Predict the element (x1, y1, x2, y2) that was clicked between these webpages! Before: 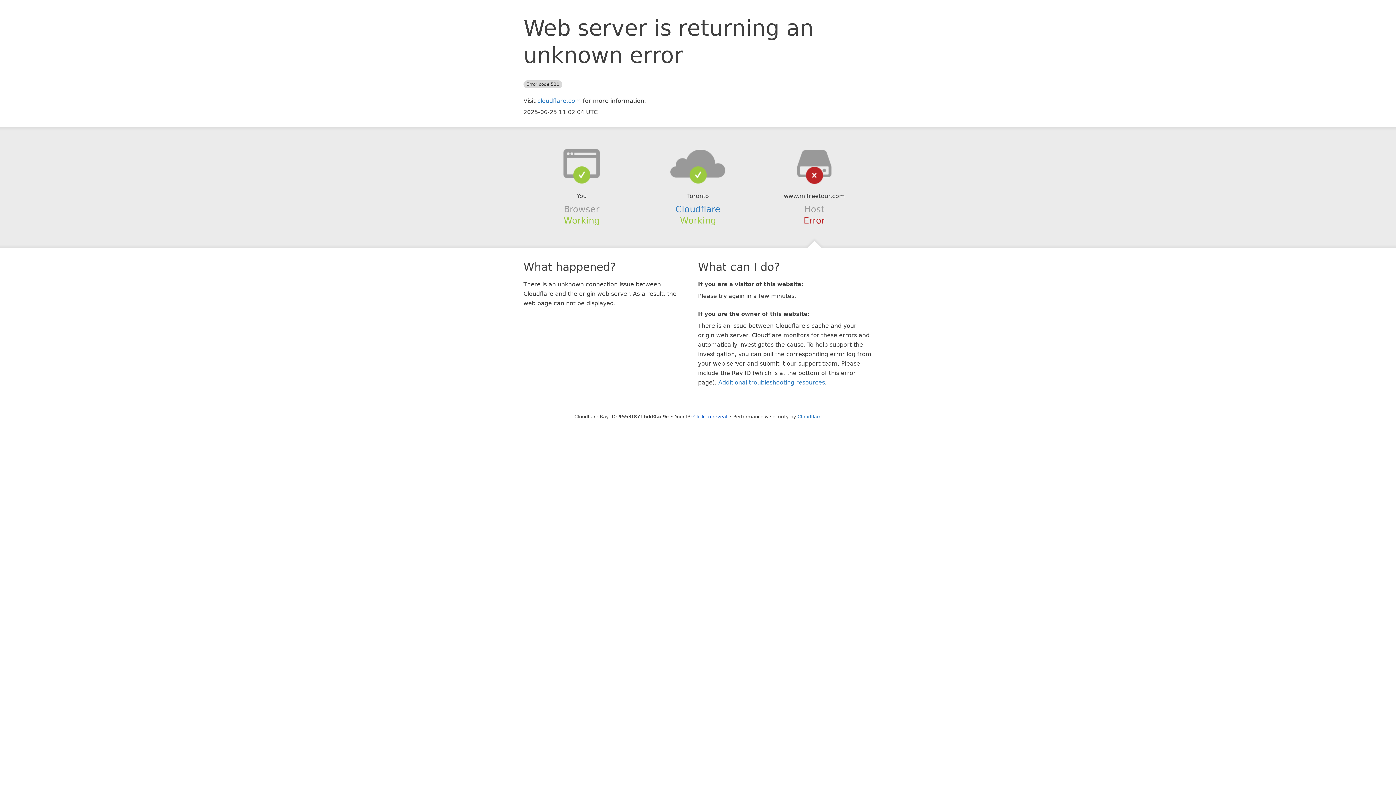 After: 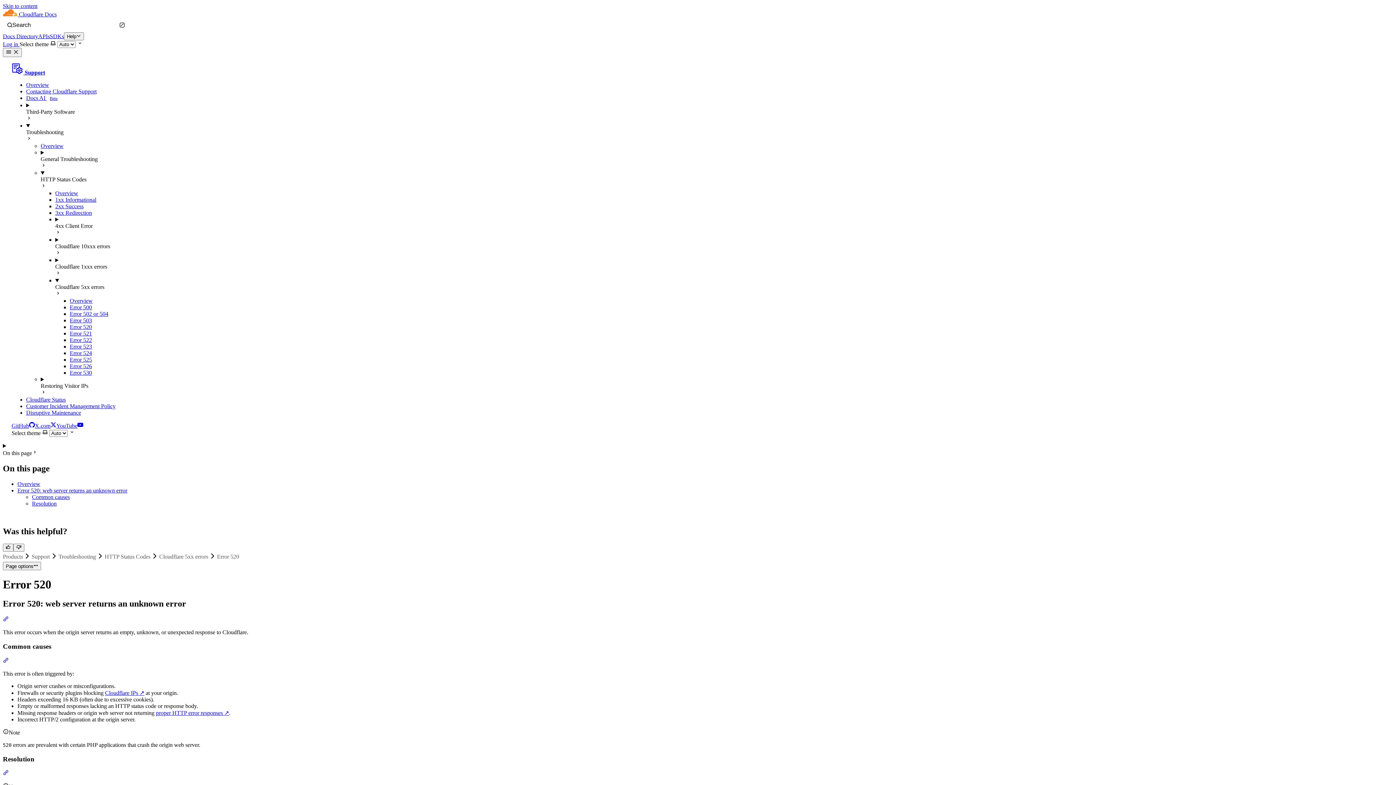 Action: bbox: (718, 379, 825, 386) label: Additional troubleshooting resources